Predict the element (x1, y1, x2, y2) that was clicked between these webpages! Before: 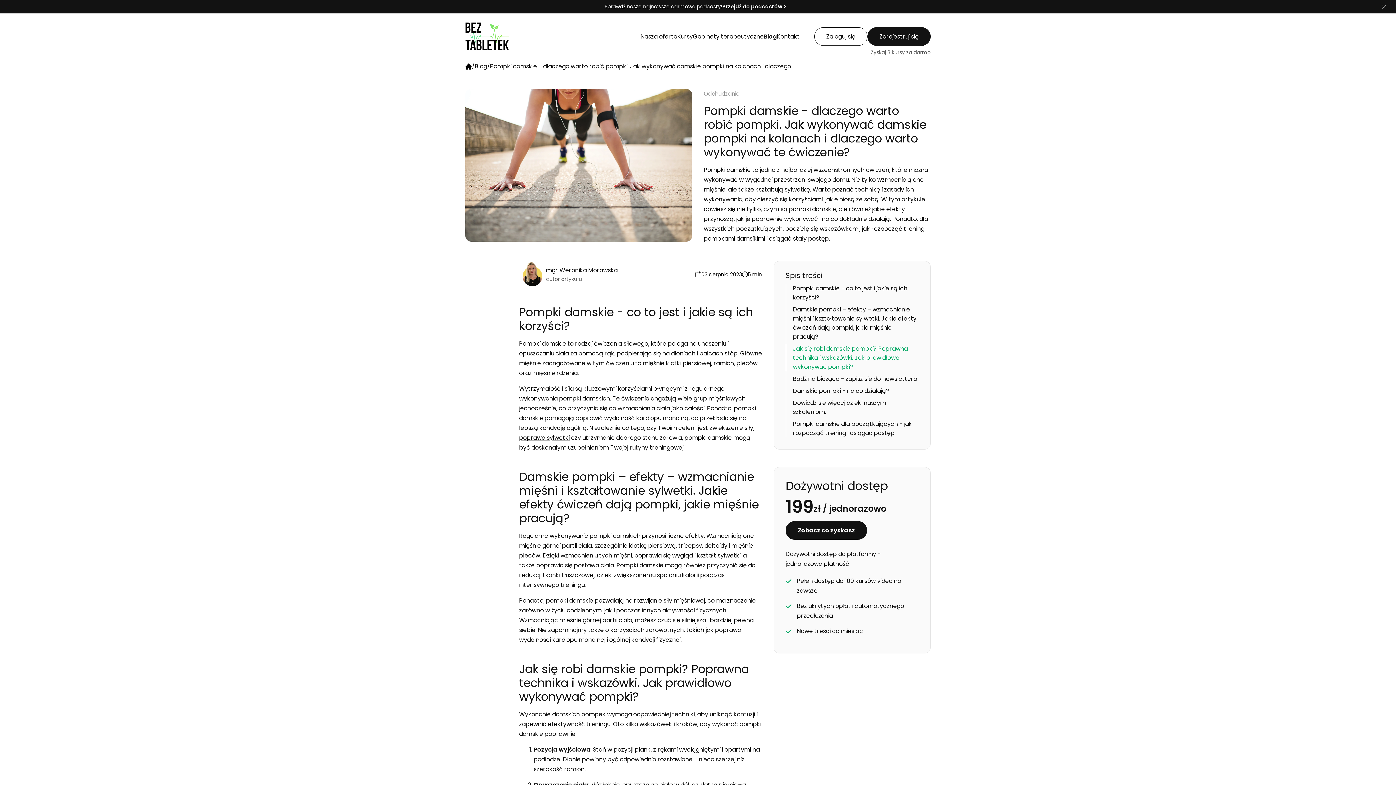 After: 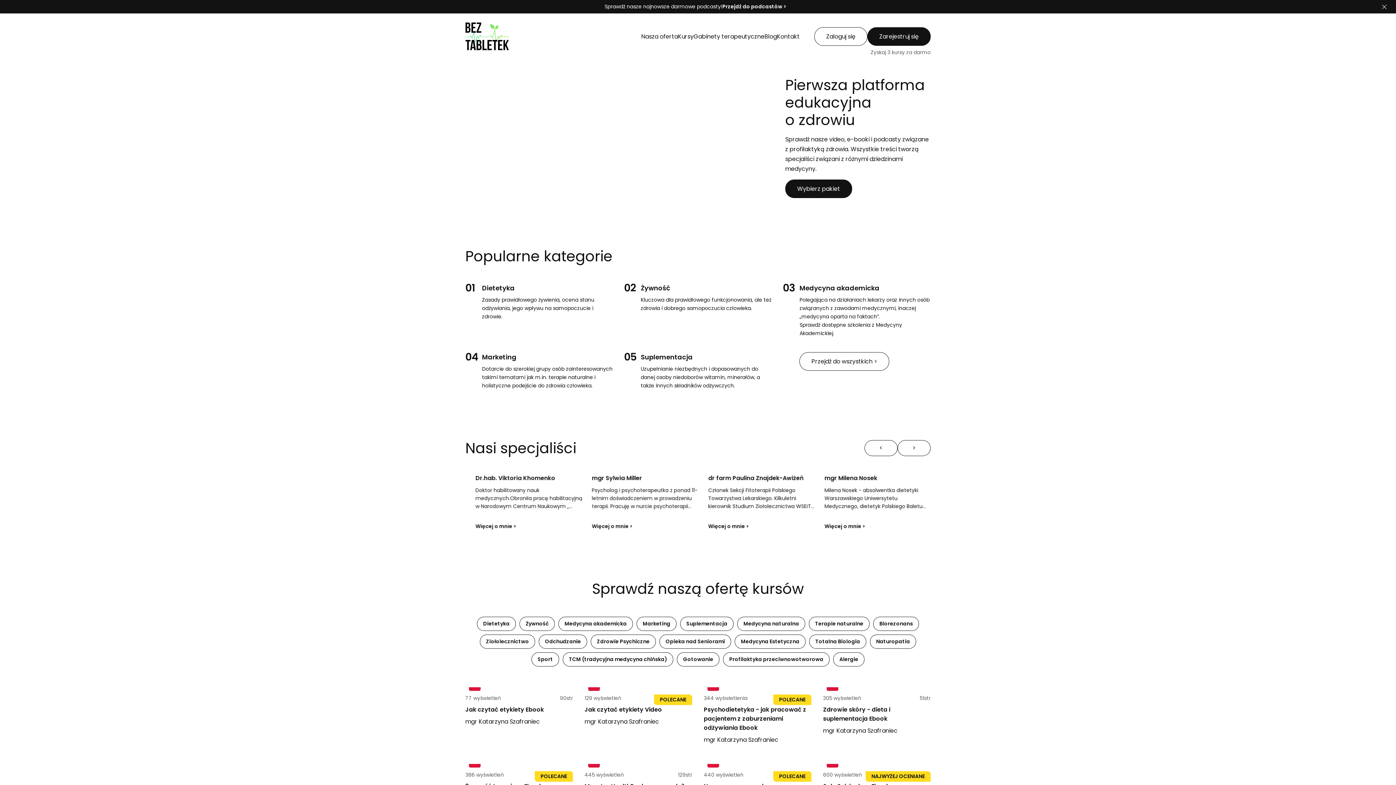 Action: bbox: (465, 63, 472, 69)